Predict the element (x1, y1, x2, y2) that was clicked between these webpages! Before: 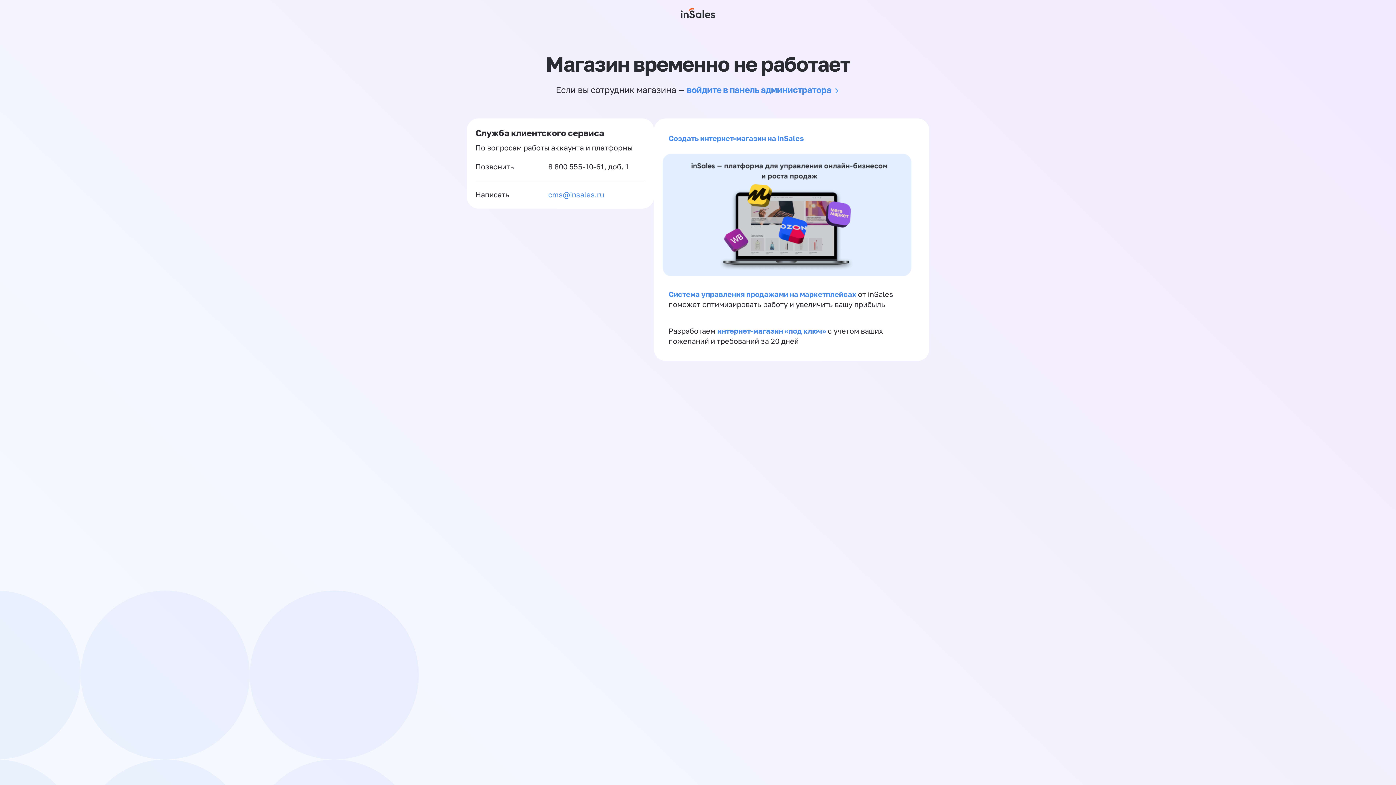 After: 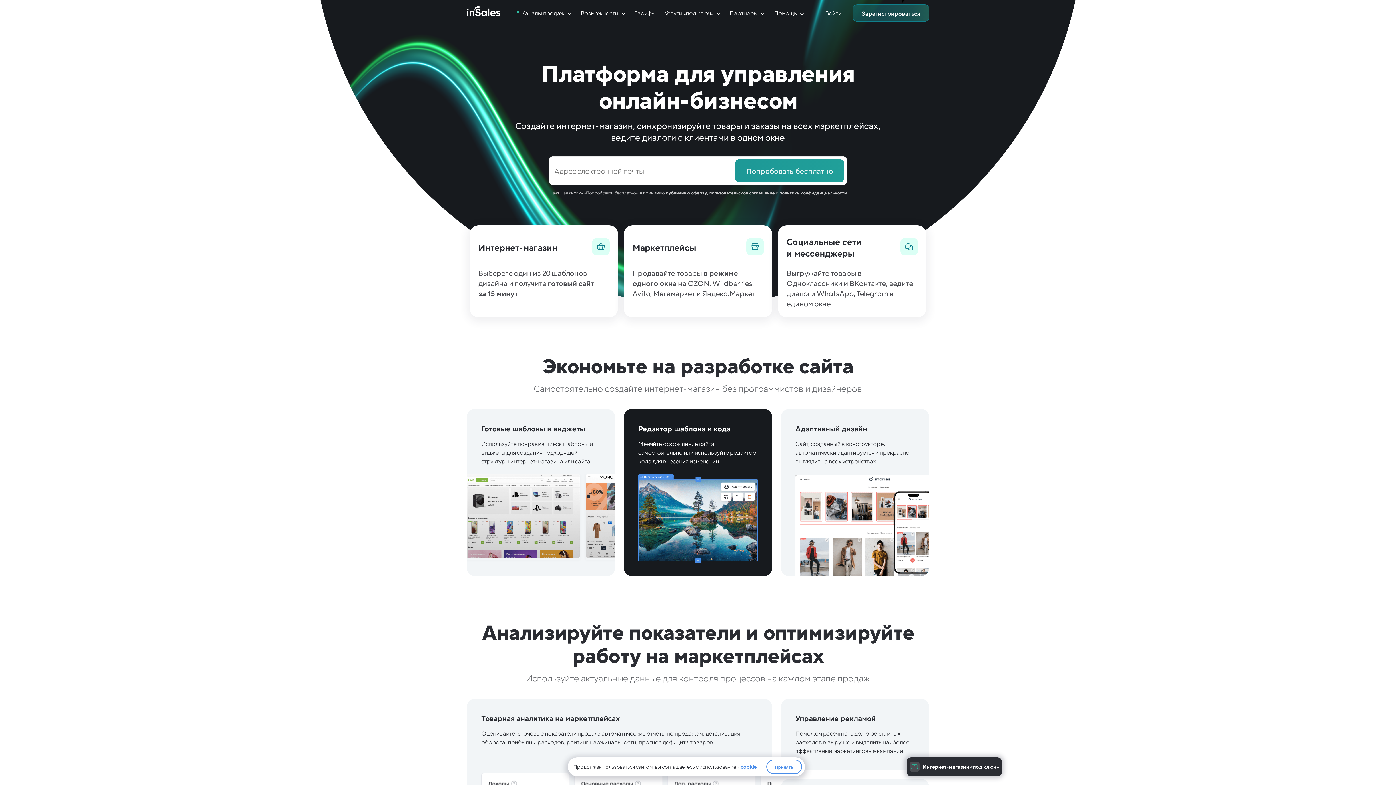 Action: bbox: (681, 0, 715, 26)